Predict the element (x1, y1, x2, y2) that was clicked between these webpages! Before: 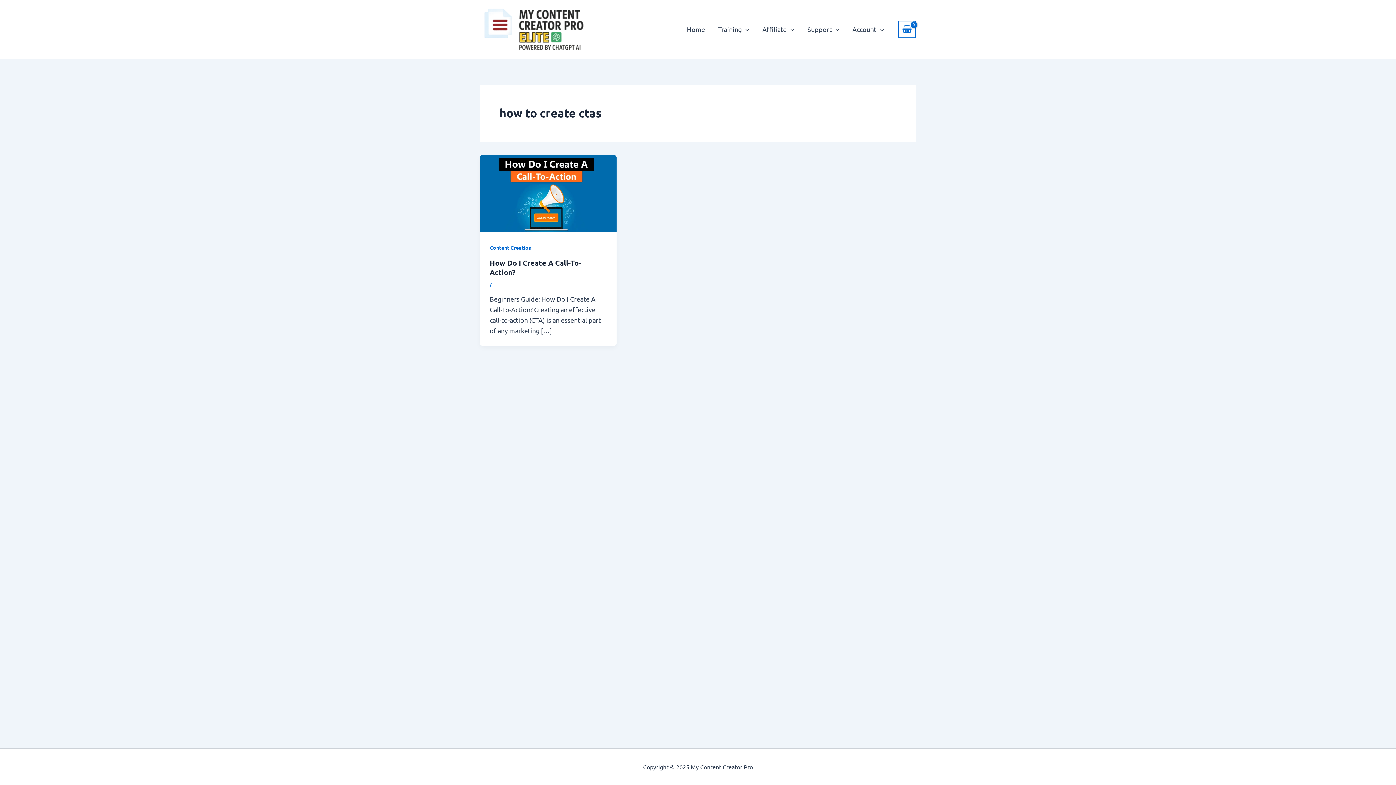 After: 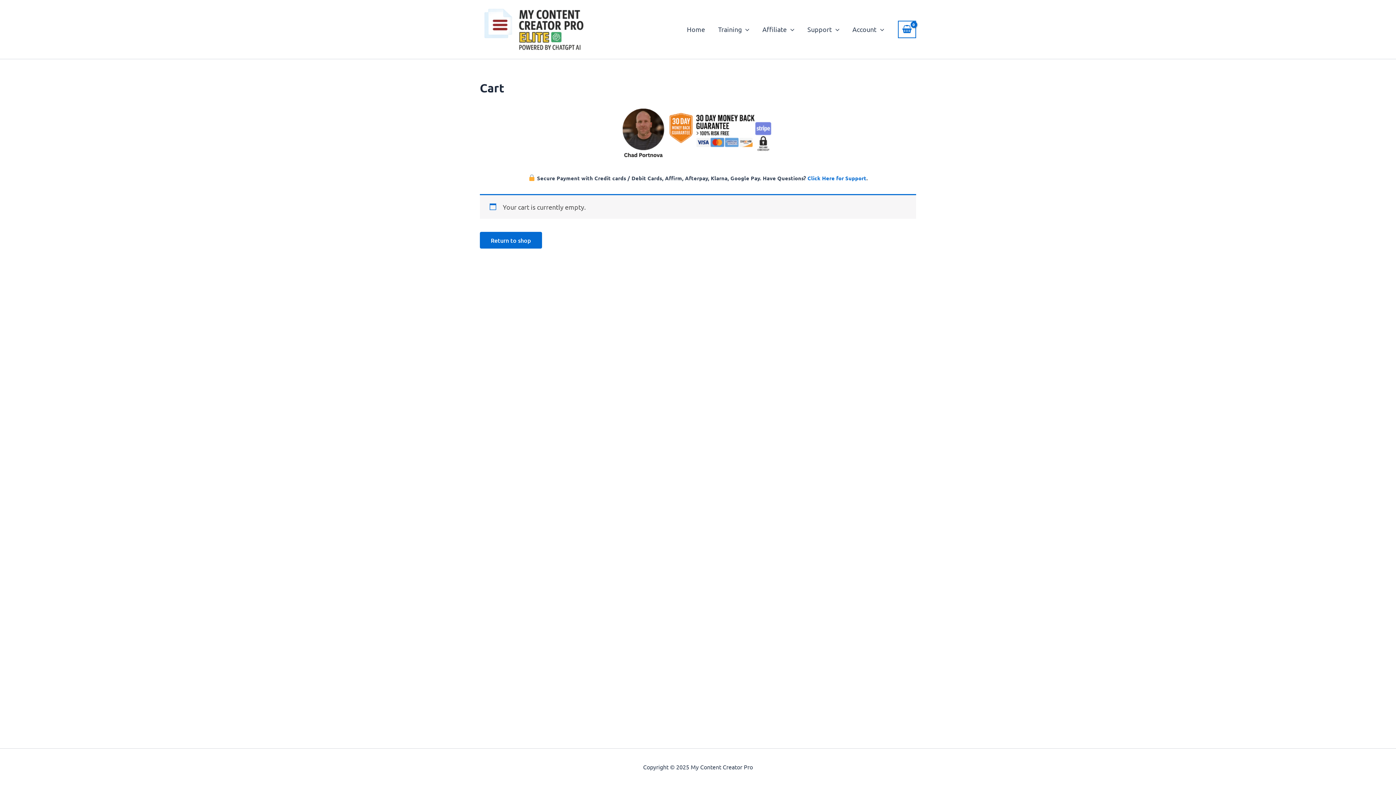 Action: bbox: (898, 20, 916, 38) label: View Shopping Cart, empty